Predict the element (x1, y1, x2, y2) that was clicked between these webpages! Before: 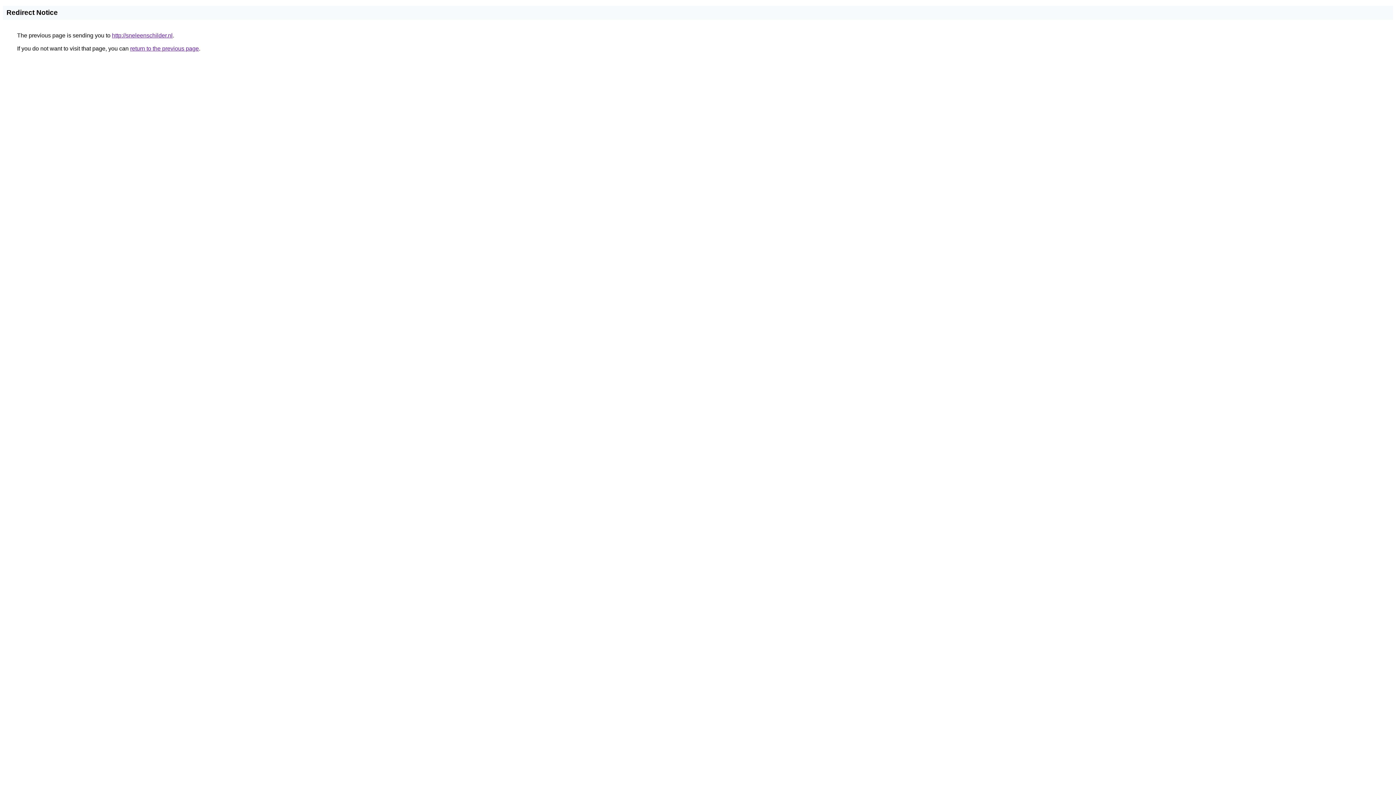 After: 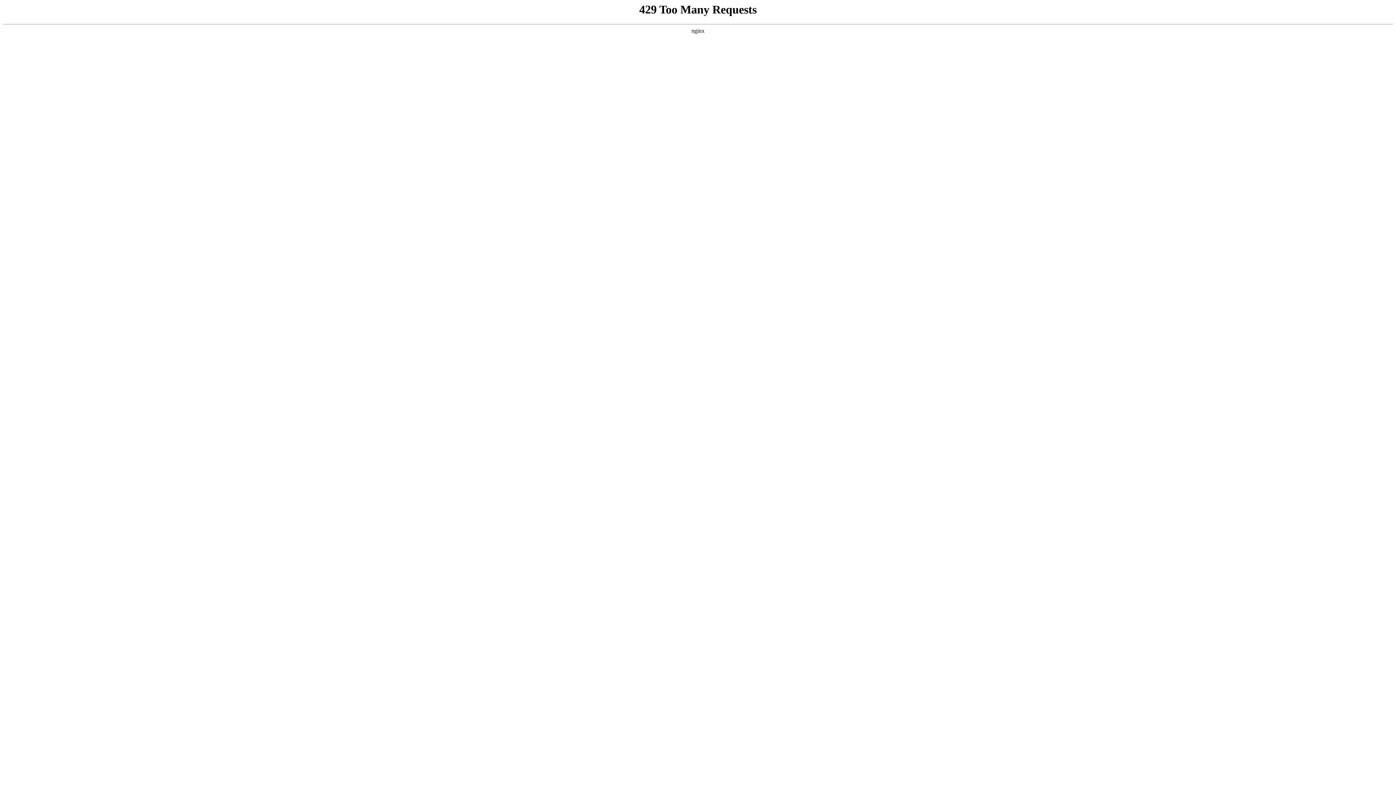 Action: label: http://sneleenschilder.nl bbox: (112, 32, 172, 38)